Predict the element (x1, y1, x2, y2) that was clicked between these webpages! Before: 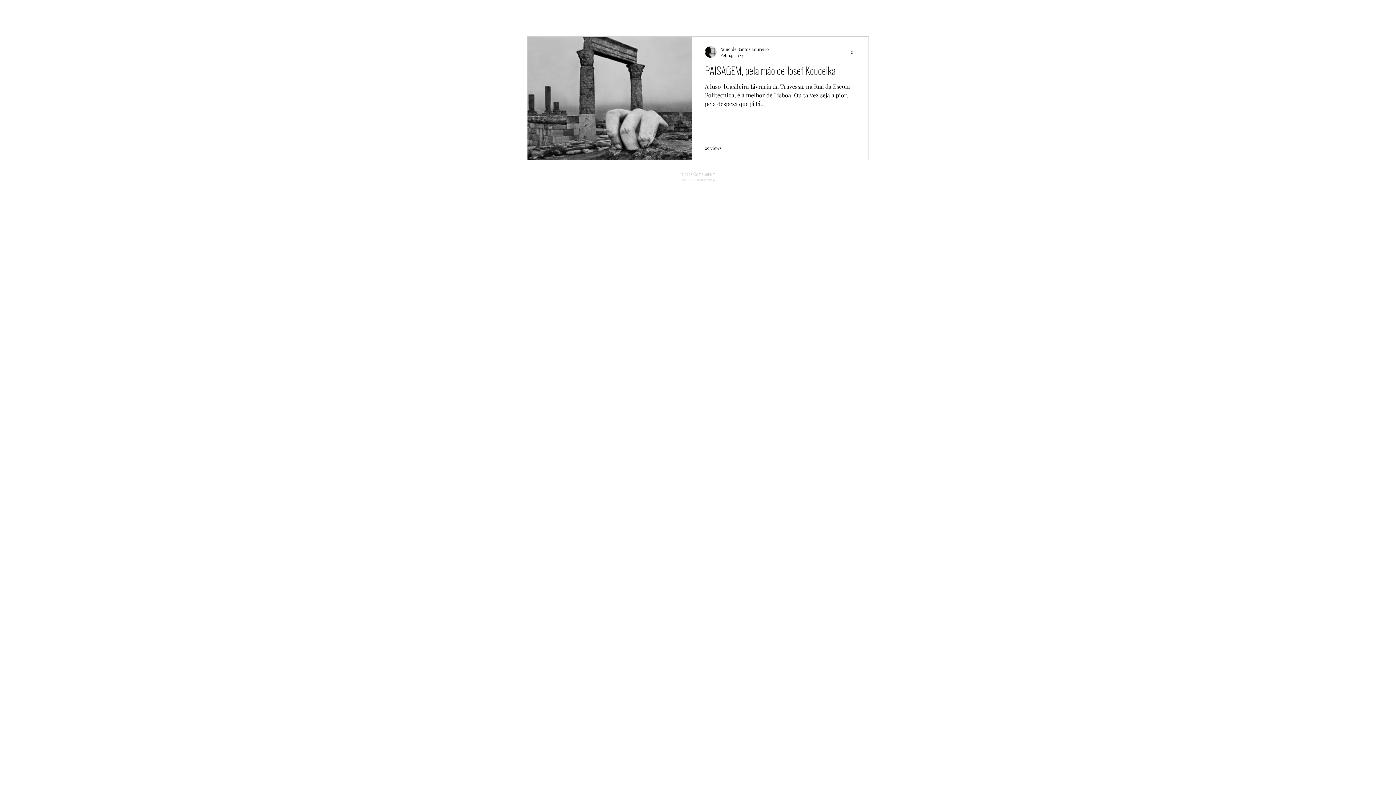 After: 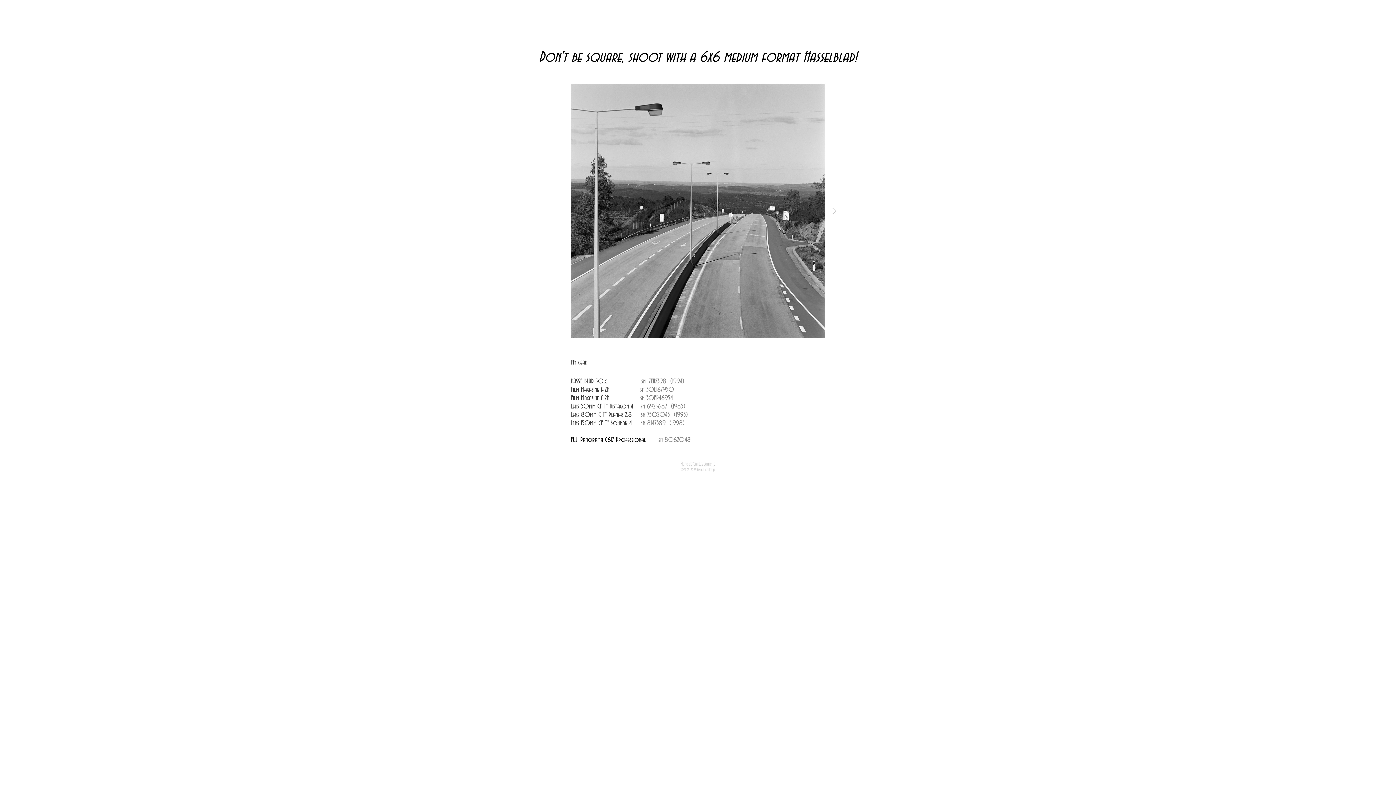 Action: label: analógico bbox: (716, 12, 741, 22)